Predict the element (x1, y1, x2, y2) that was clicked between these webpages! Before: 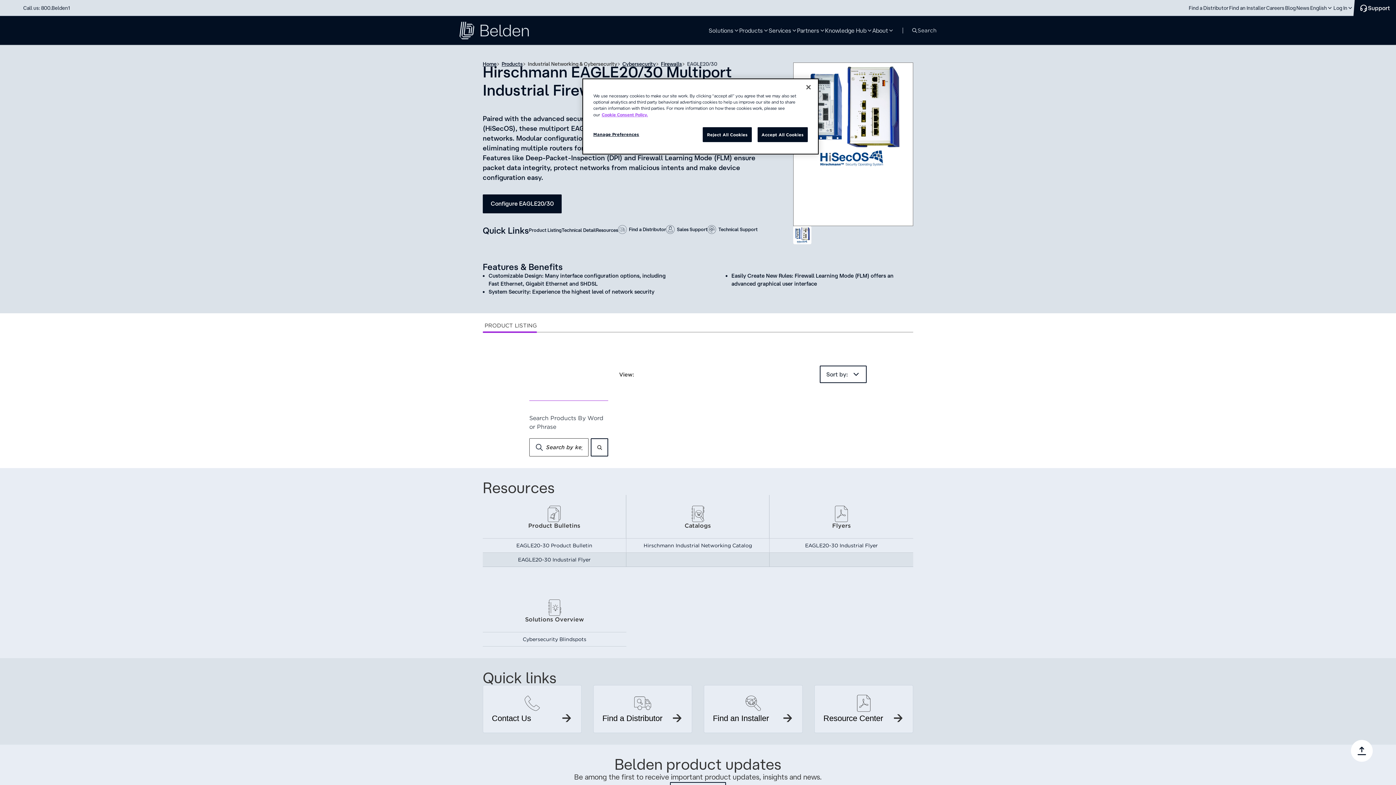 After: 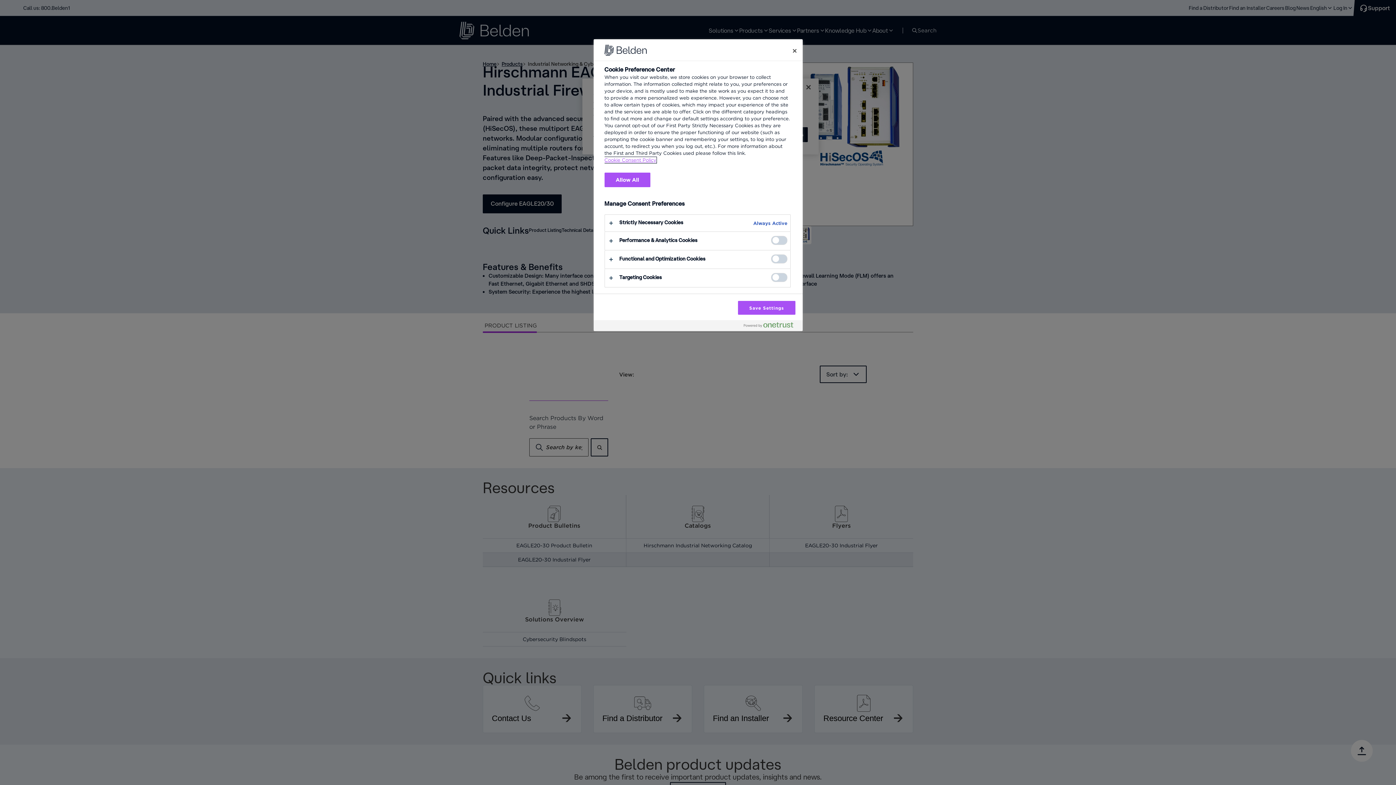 Action: label: Manage Preferences bbox: (593, 127, 642, 141)